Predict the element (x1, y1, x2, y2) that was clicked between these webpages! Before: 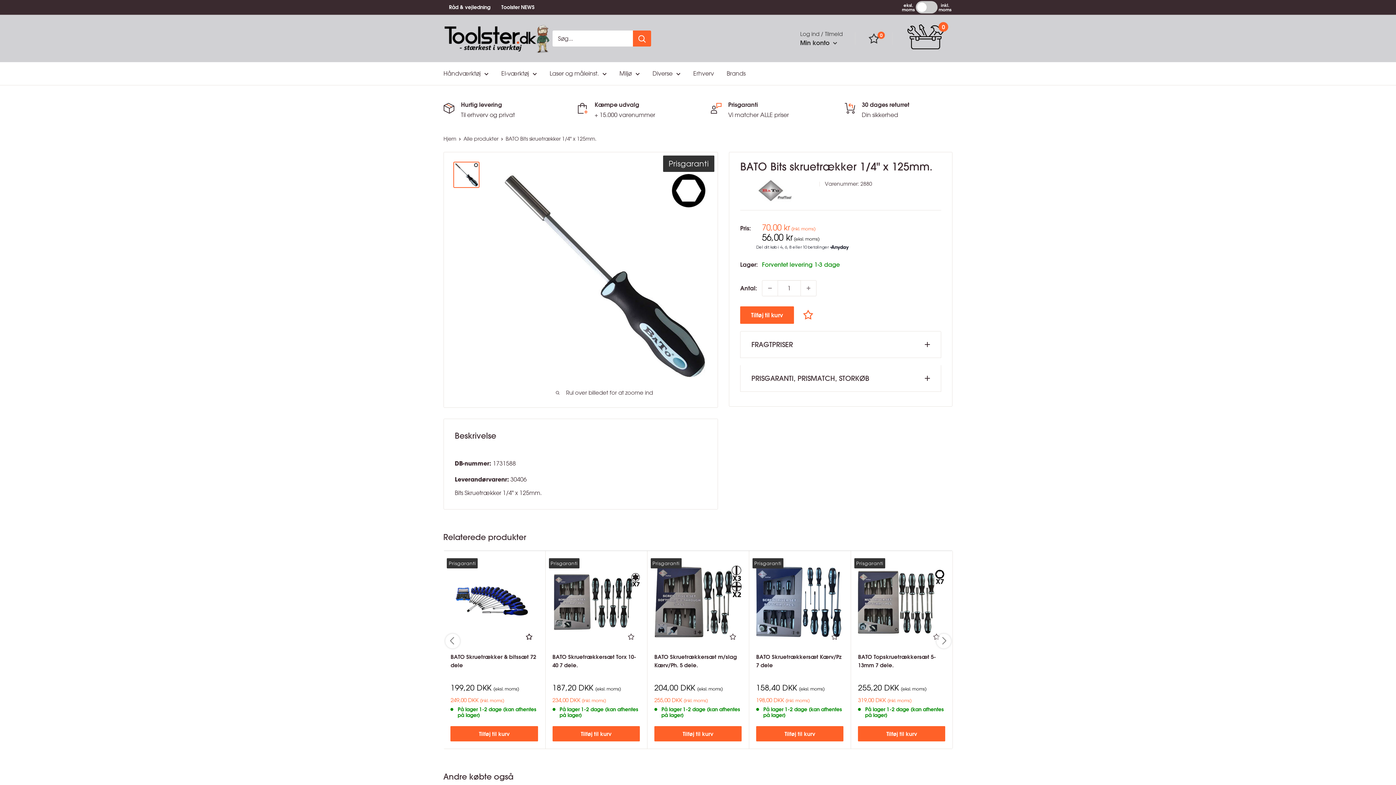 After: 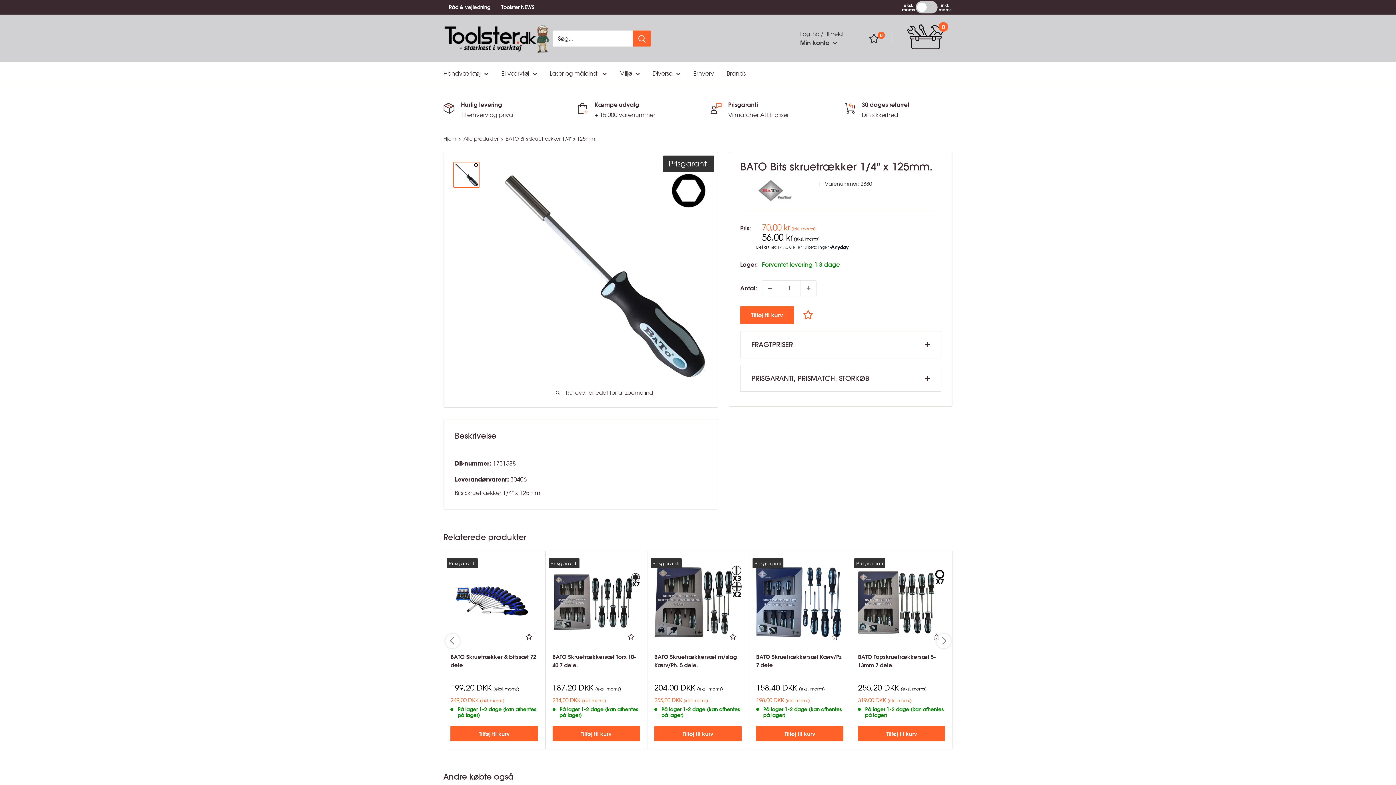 Action: label: Ret ned med 1 bbox: (762, 280, 777, 296)